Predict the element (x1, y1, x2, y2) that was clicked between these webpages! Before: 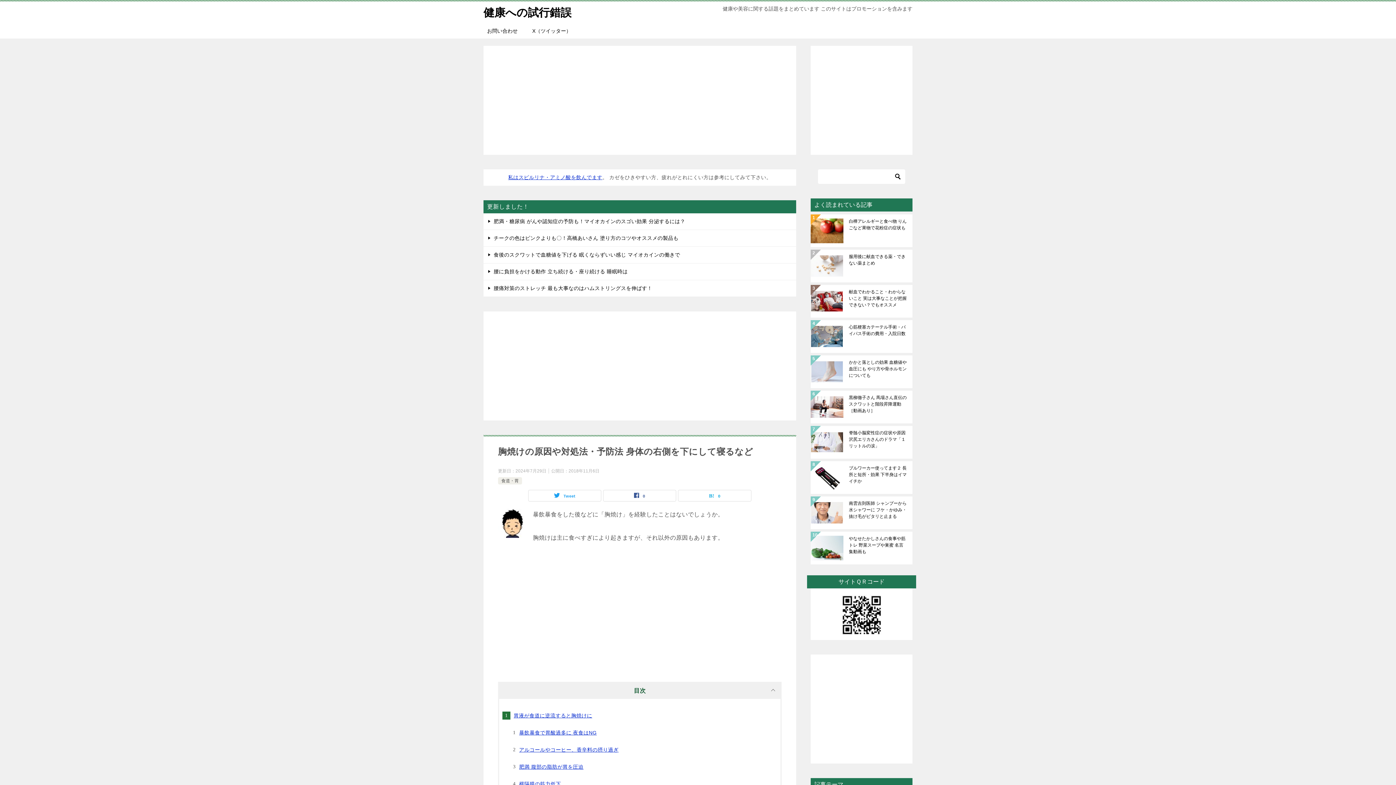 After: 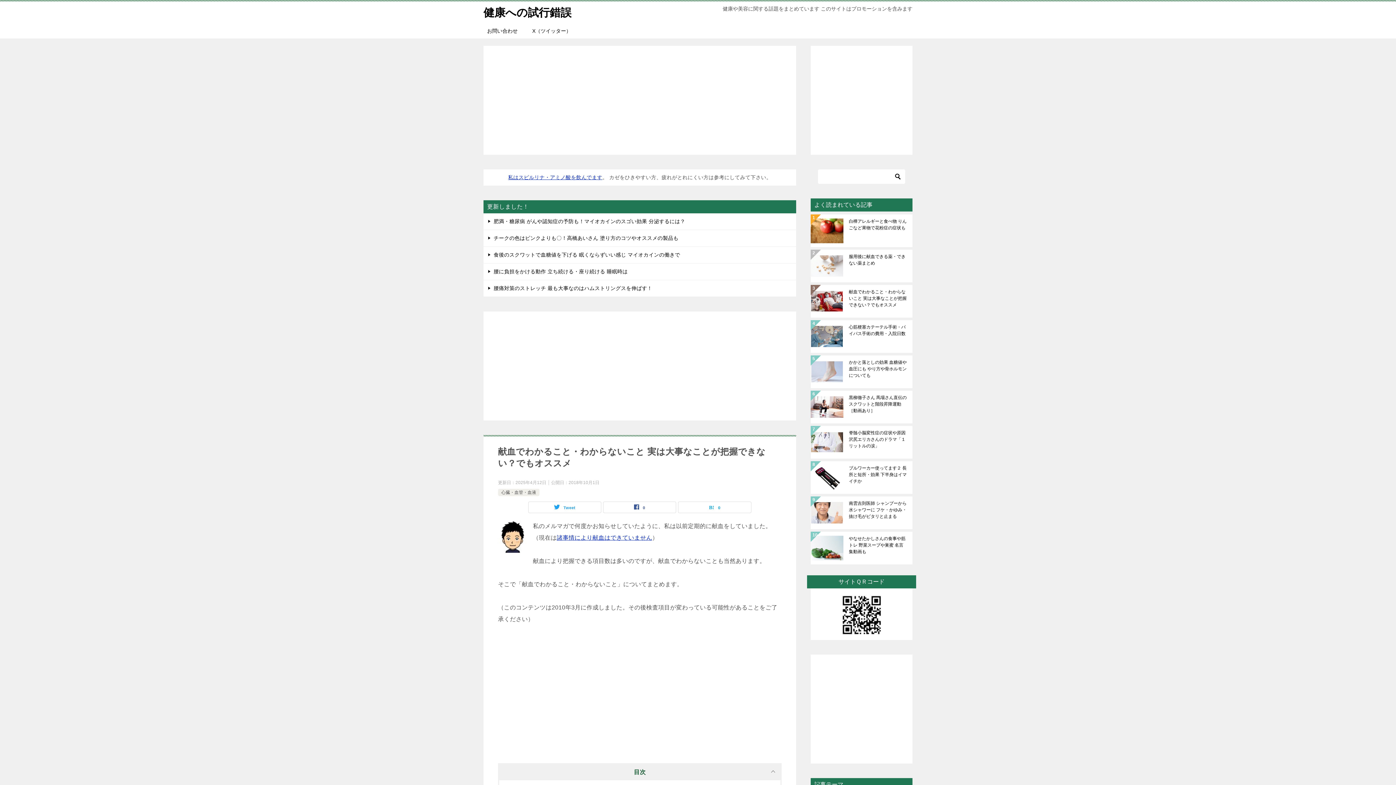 Action: bbox: (849, 288, 907, 314) label: 献血でわかること・わからないこと 実は大事なことが把握できない？でもオススメ